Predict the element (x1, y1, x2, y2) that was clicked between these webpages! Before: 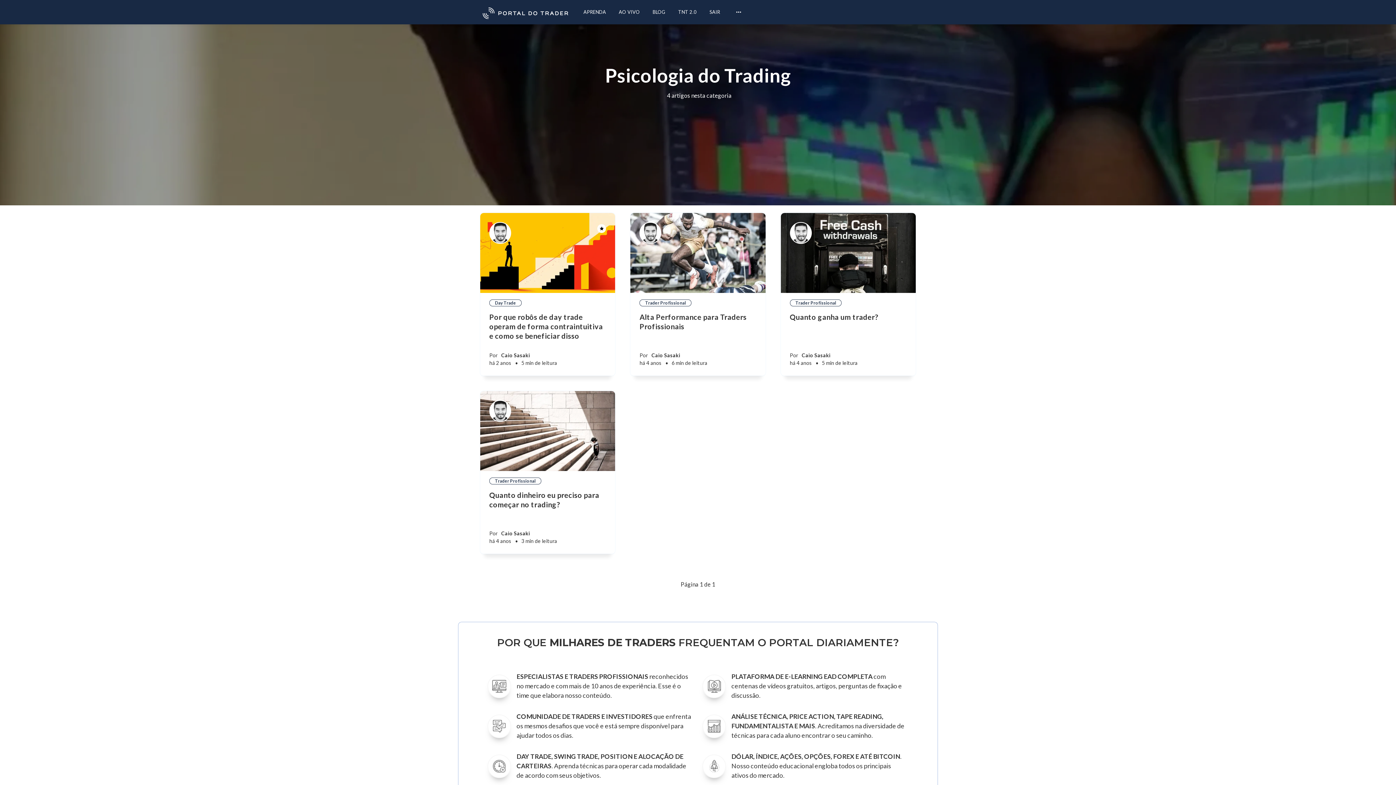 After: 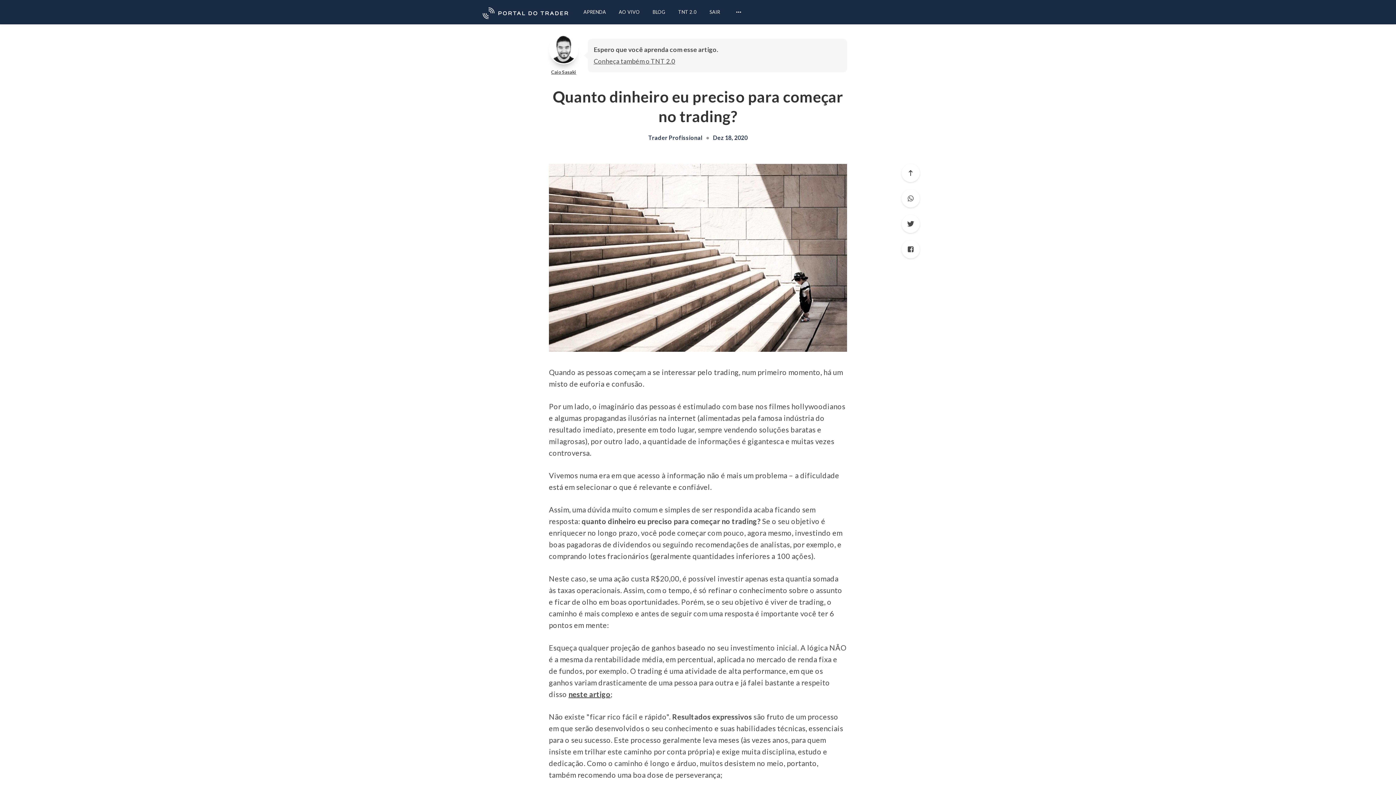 Action: bbox: (480, 391, 615, 471)